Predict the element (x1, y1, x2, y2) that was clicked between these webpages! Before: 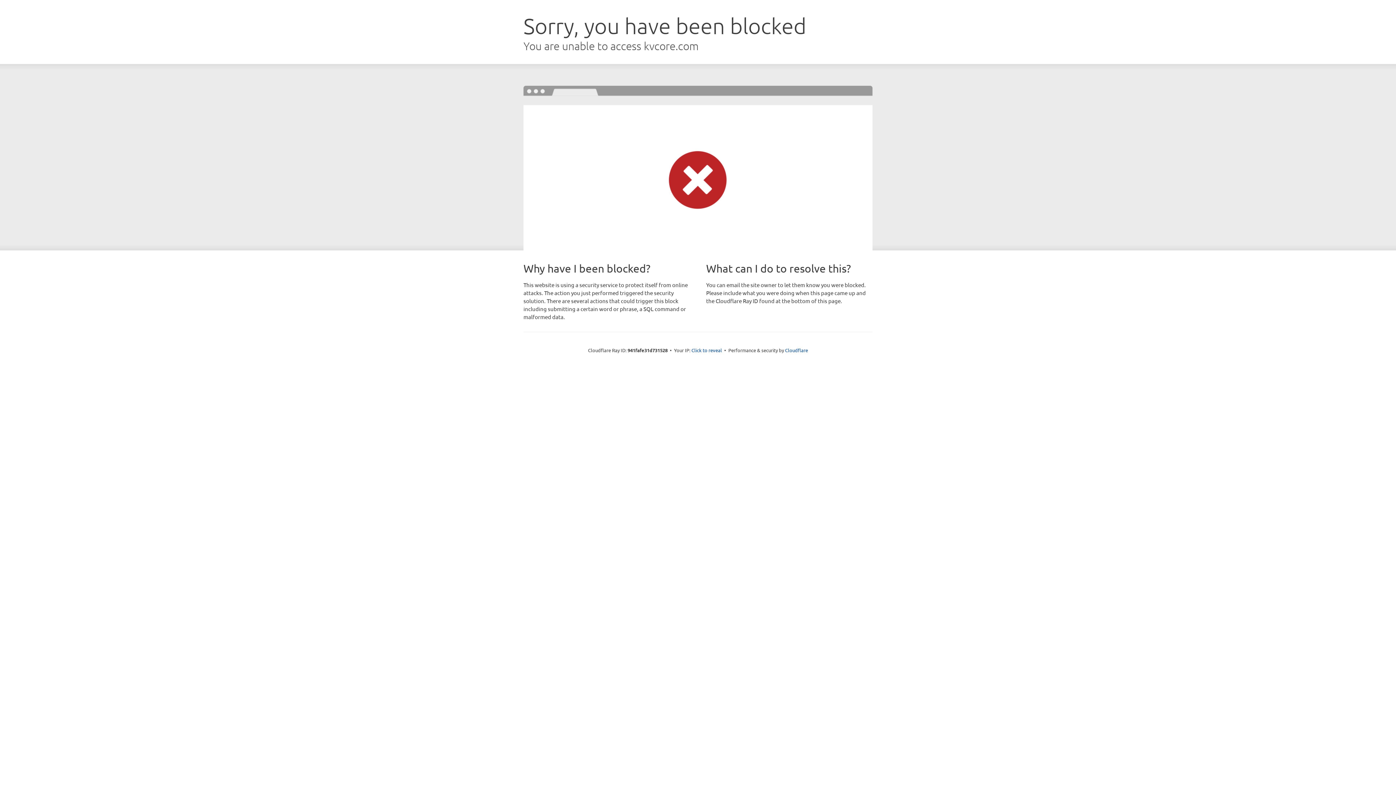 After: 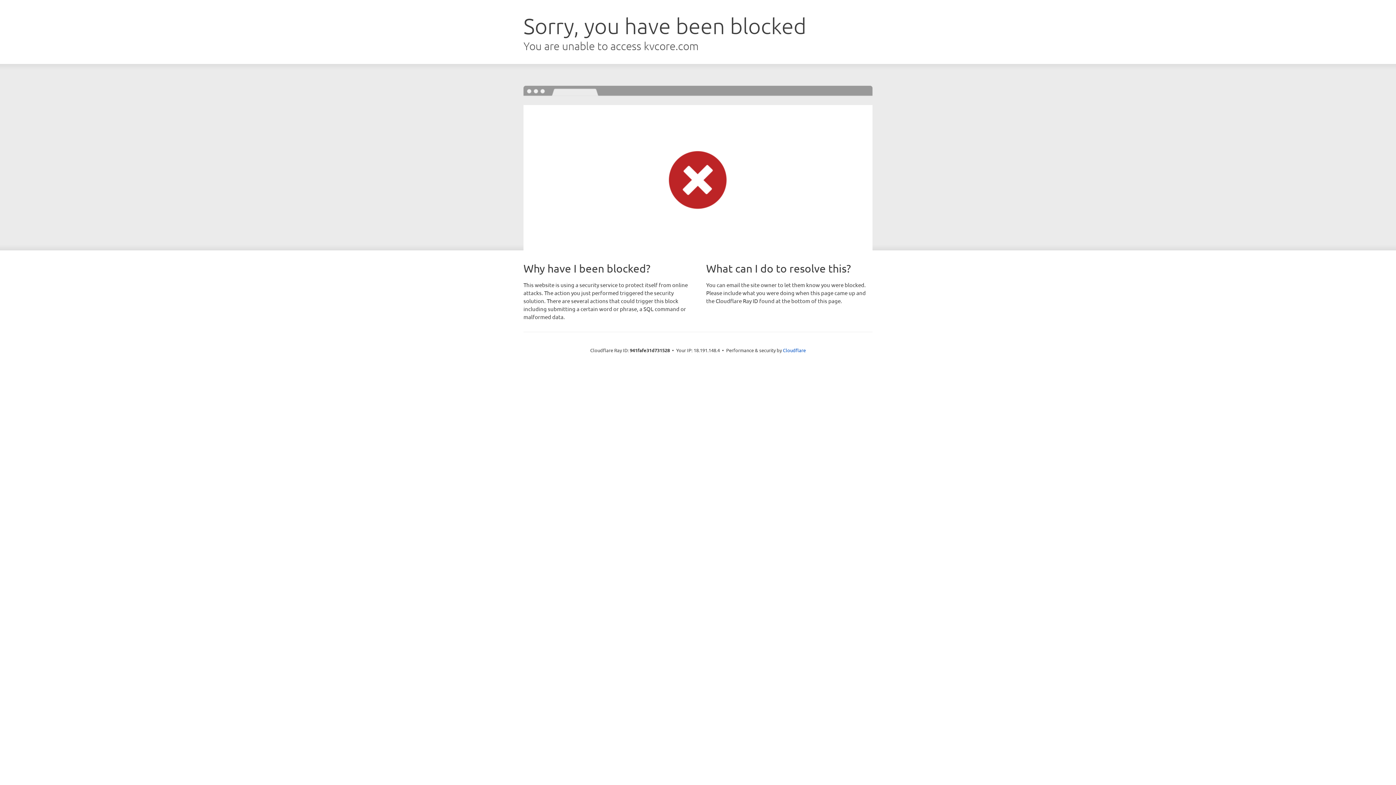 Action: bbox: (691, 346, 722, 353) label: Click to reveal